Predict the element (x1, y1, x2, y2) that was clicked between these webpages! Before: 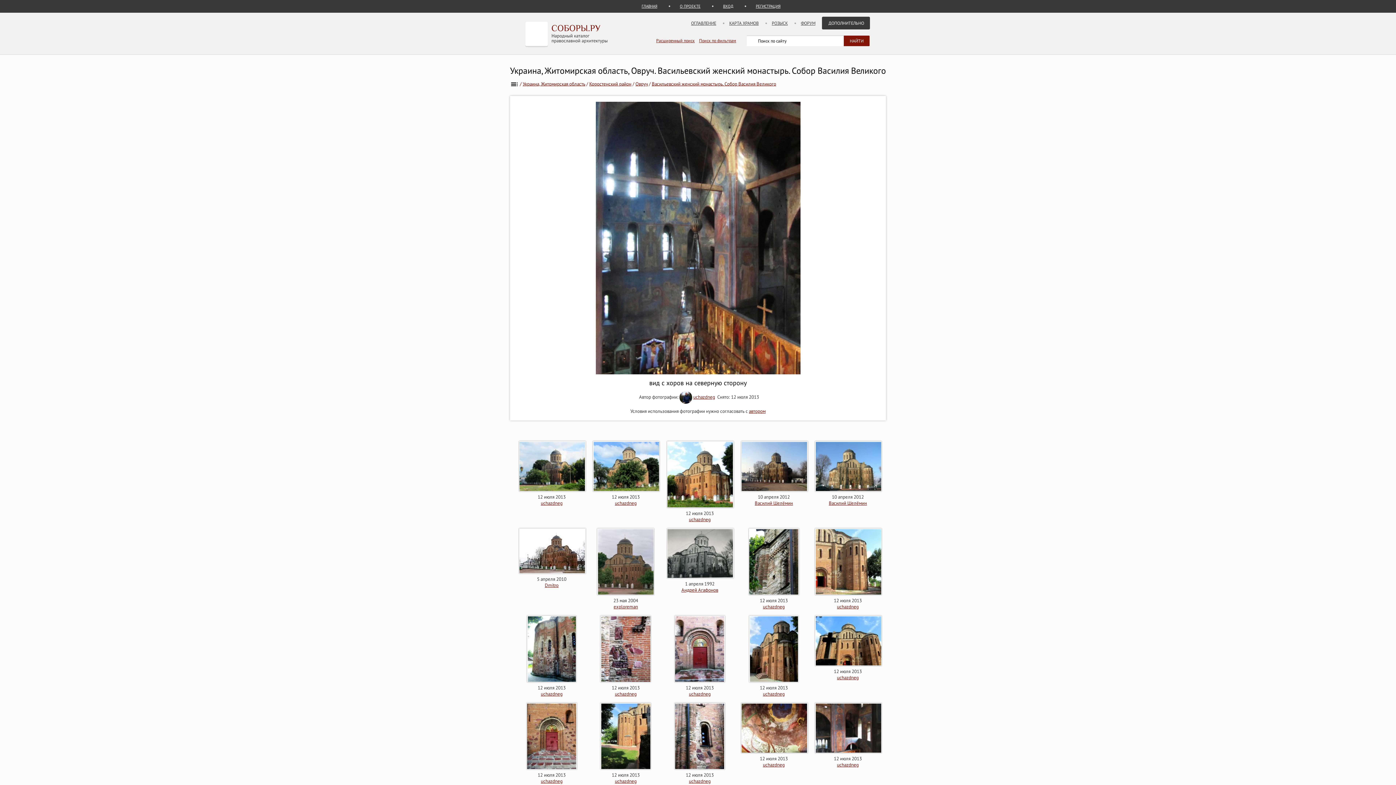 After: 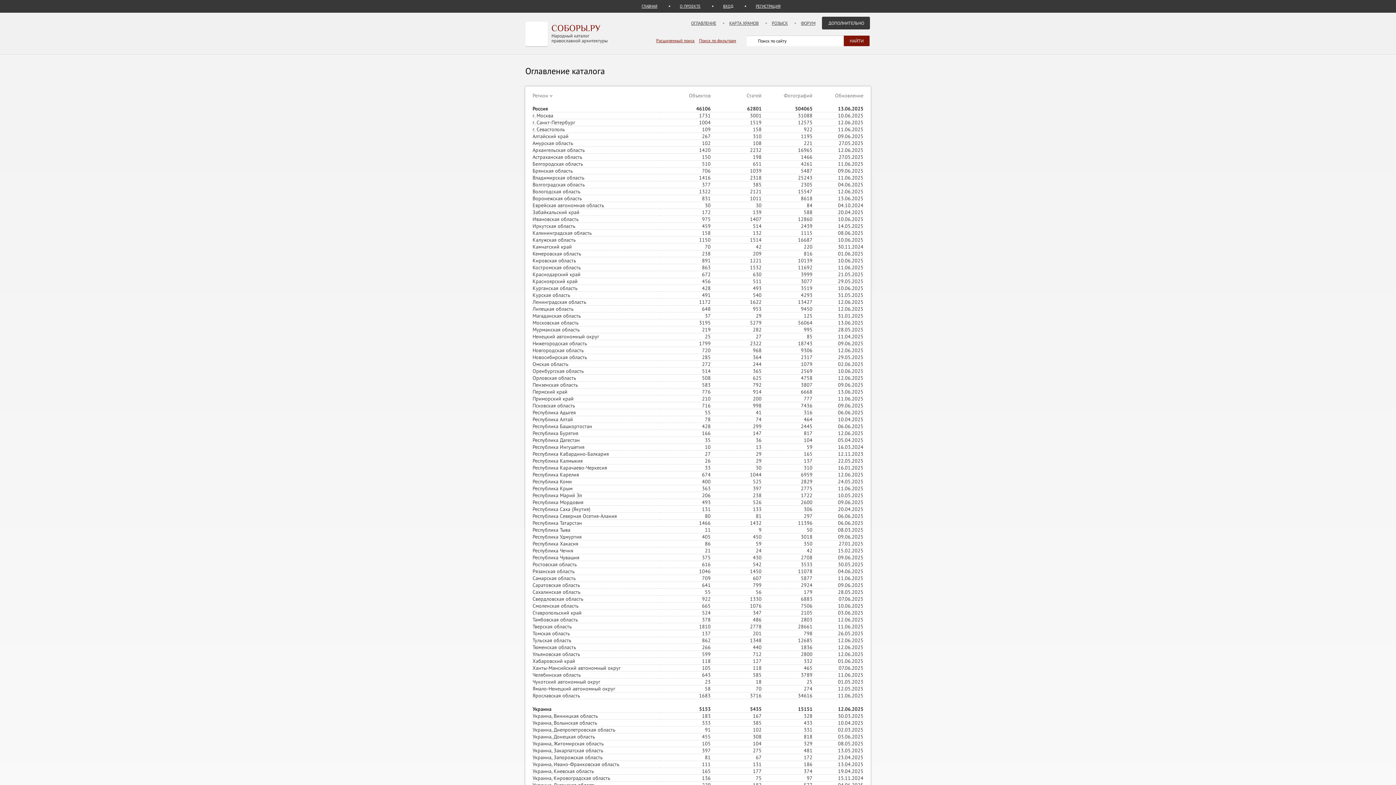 Action: bbox: (510, 80, 518, 87)